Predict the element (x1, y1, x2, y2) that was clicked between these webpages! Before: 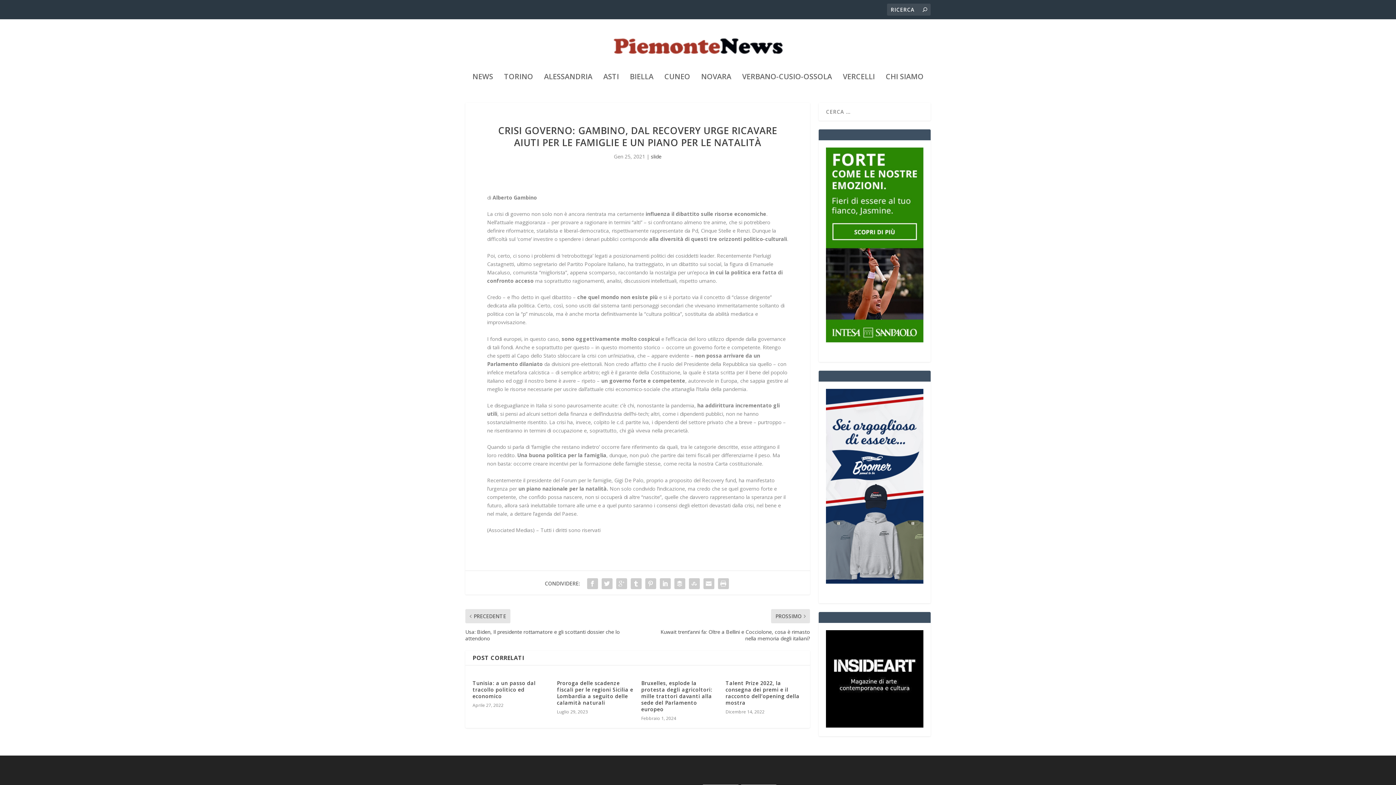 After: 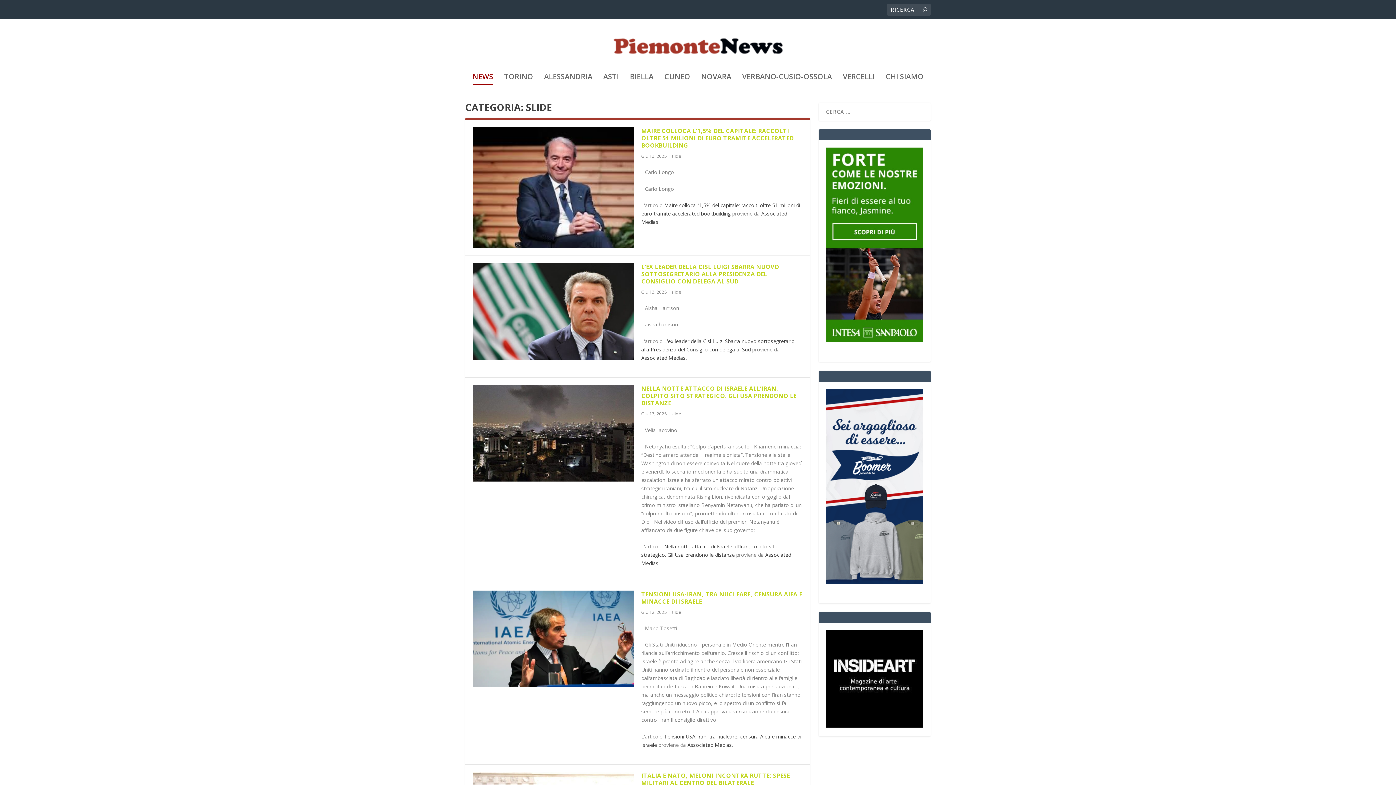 Action: label: NEWS bbox: (472, 73, 493, 99)